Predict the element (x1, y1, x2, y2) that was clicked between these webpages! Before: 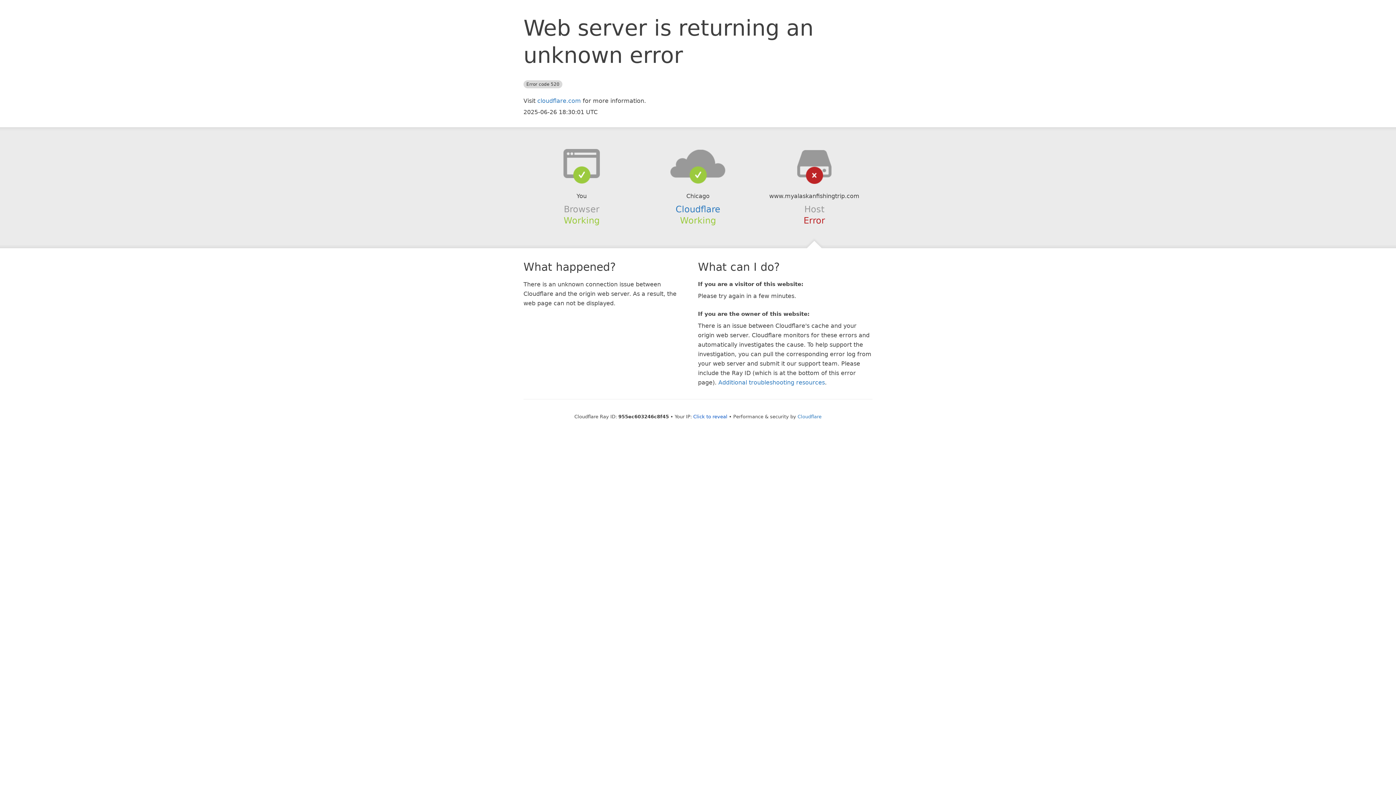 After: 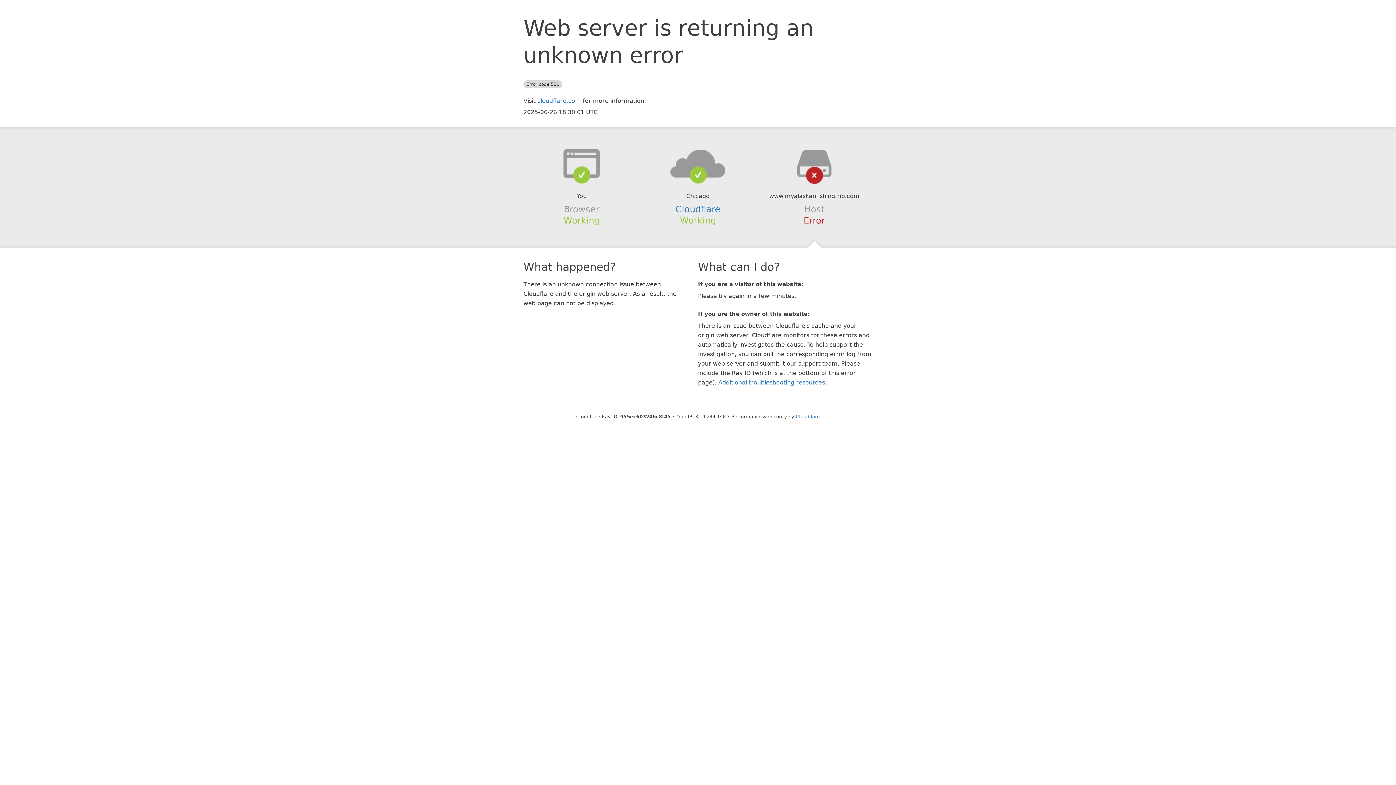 Action: label: Click to reveal bbox: (693, 414, 727, 419)